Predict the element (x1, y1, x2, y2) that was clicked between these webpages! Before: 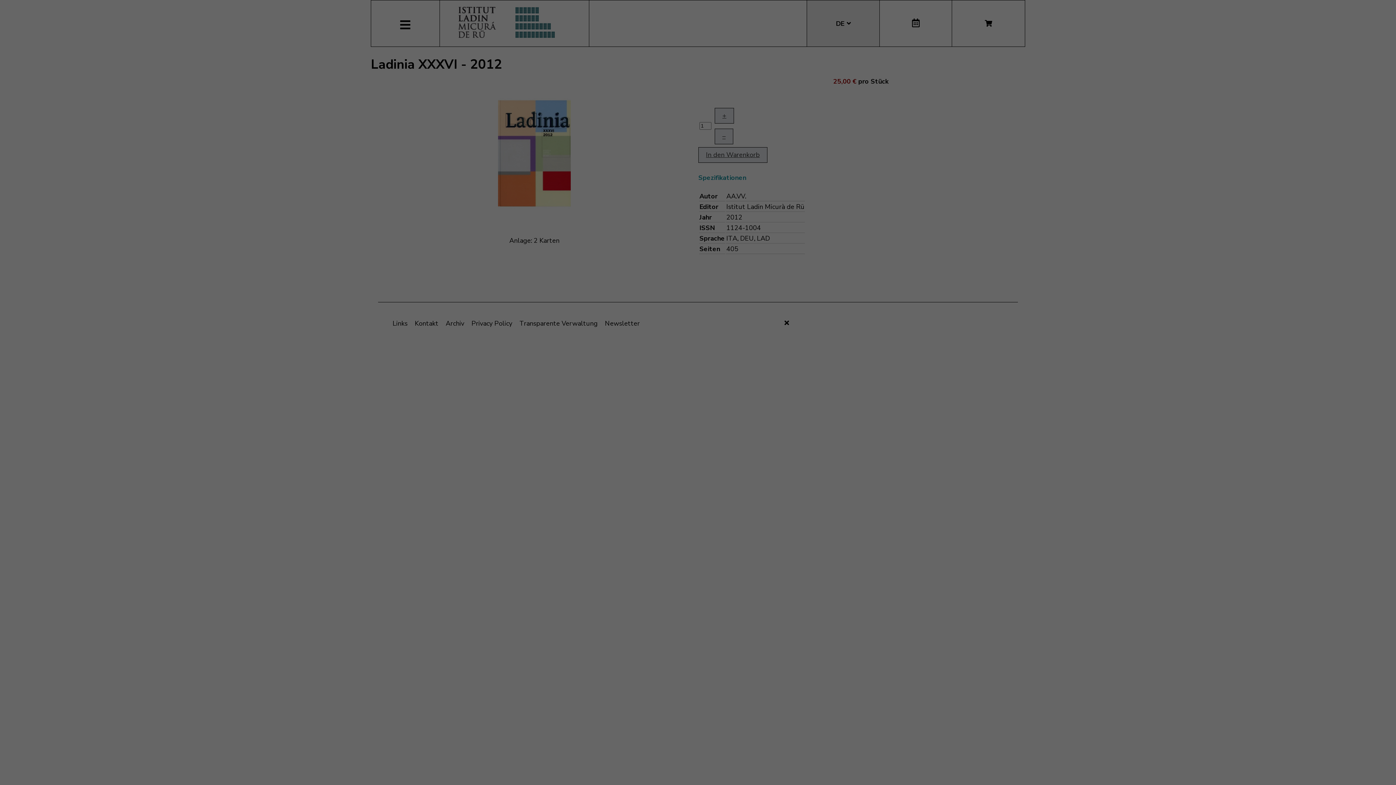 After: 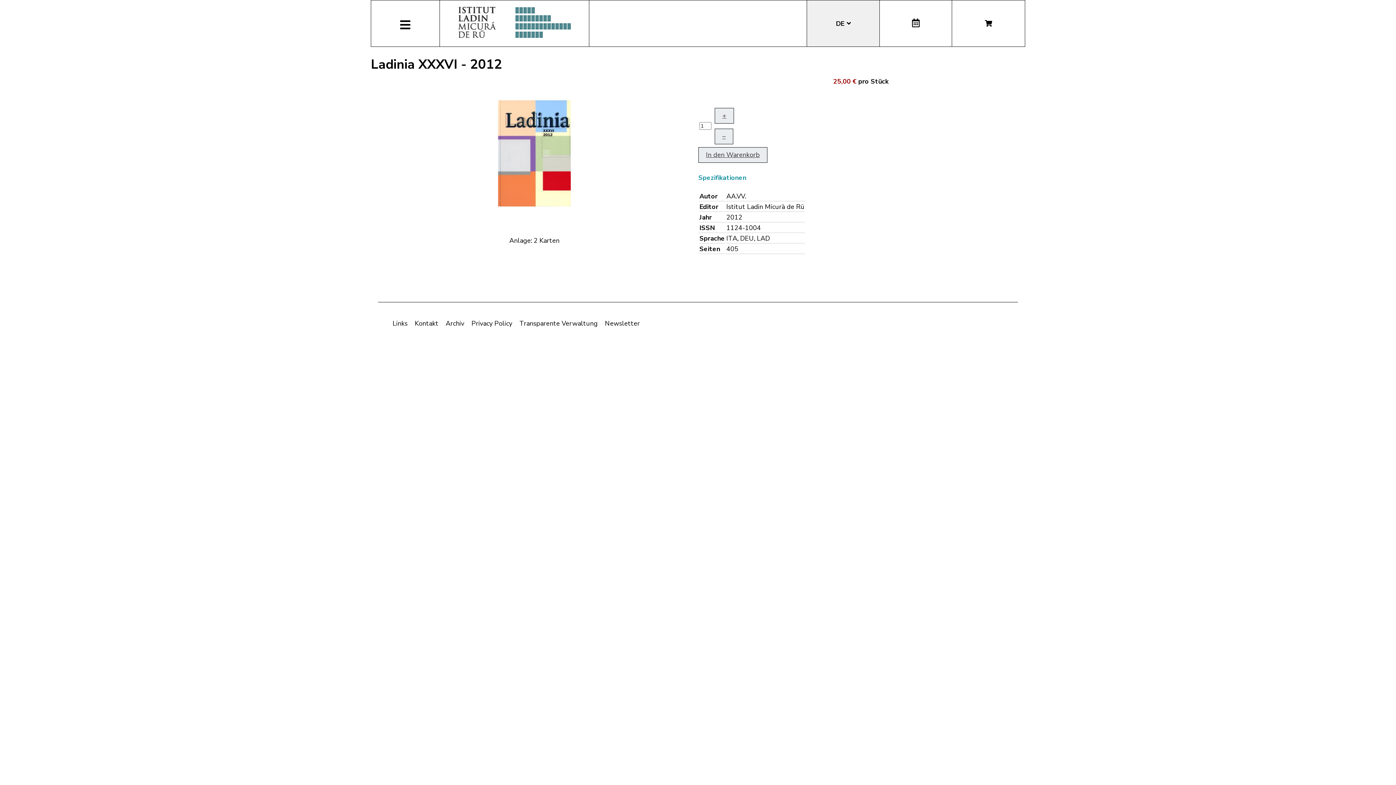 Action: bbox: (784, 318, 789, 327)